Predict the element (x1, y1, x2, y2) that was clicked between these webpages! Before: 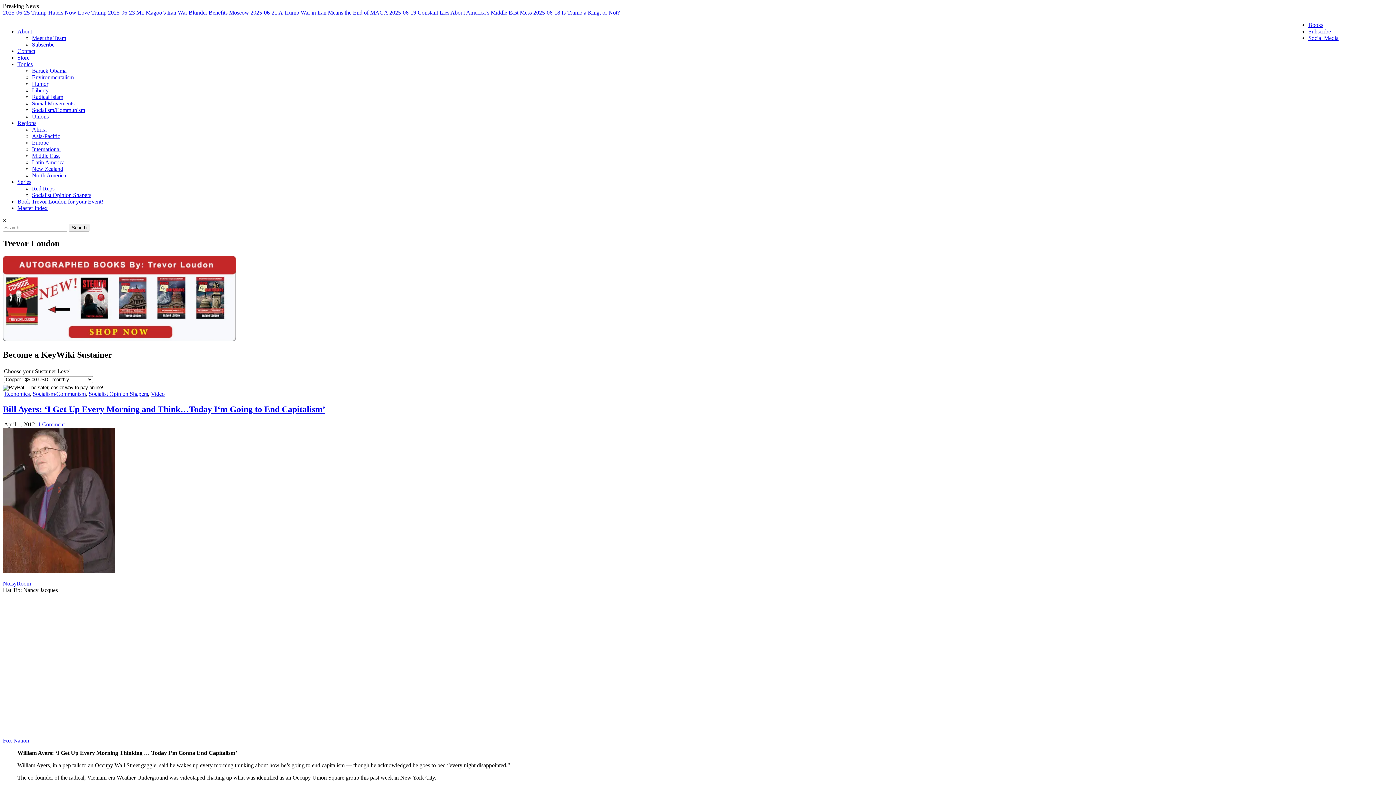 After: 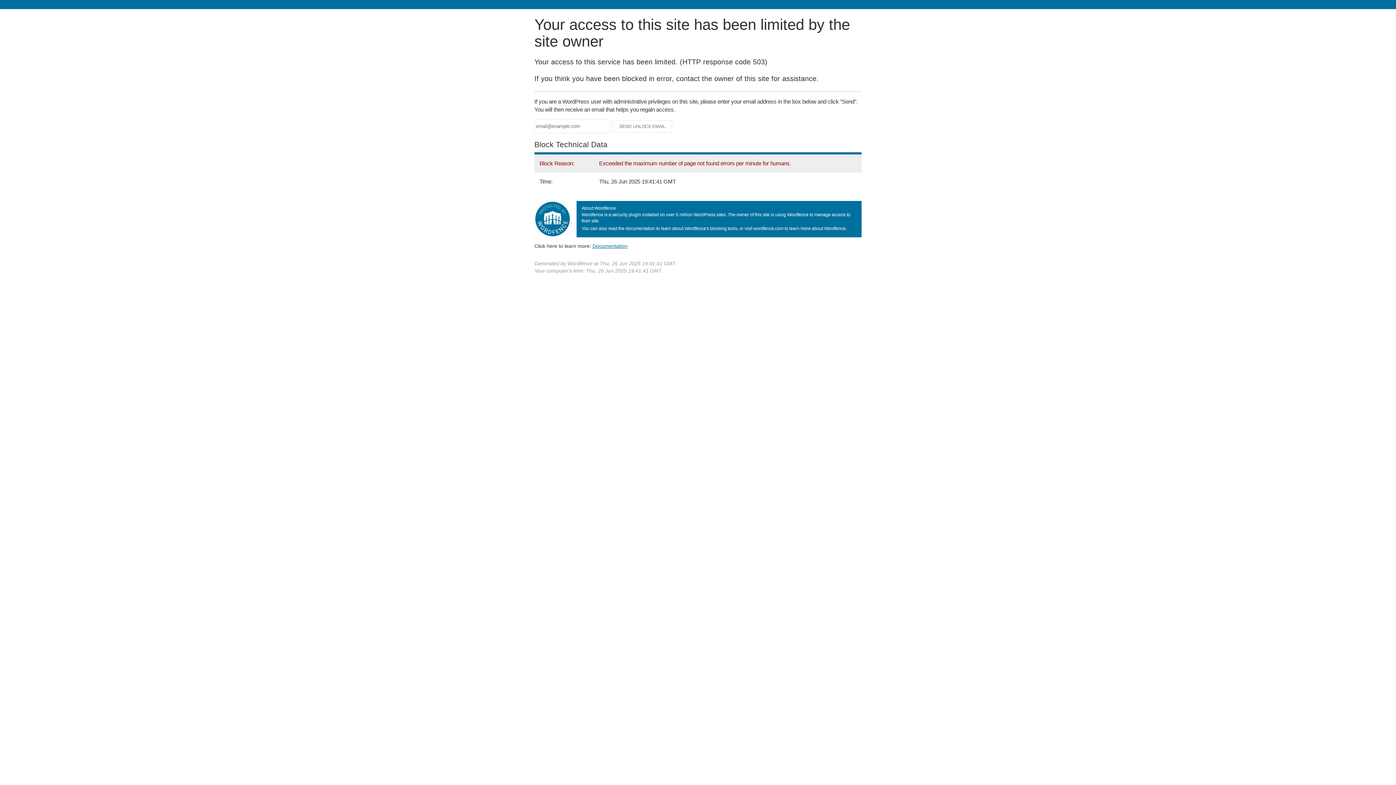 Action: bbox: (32, 172, 66, 178) label: North America